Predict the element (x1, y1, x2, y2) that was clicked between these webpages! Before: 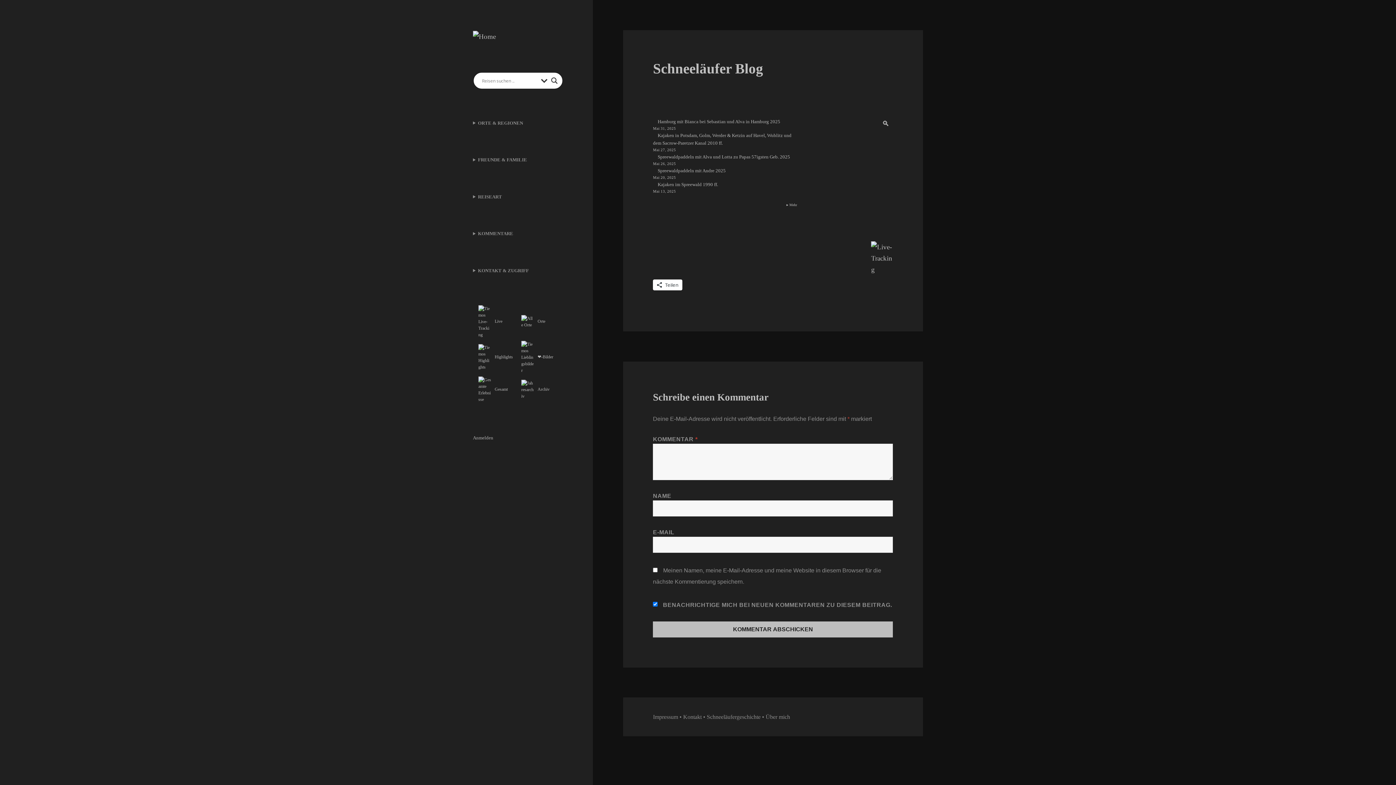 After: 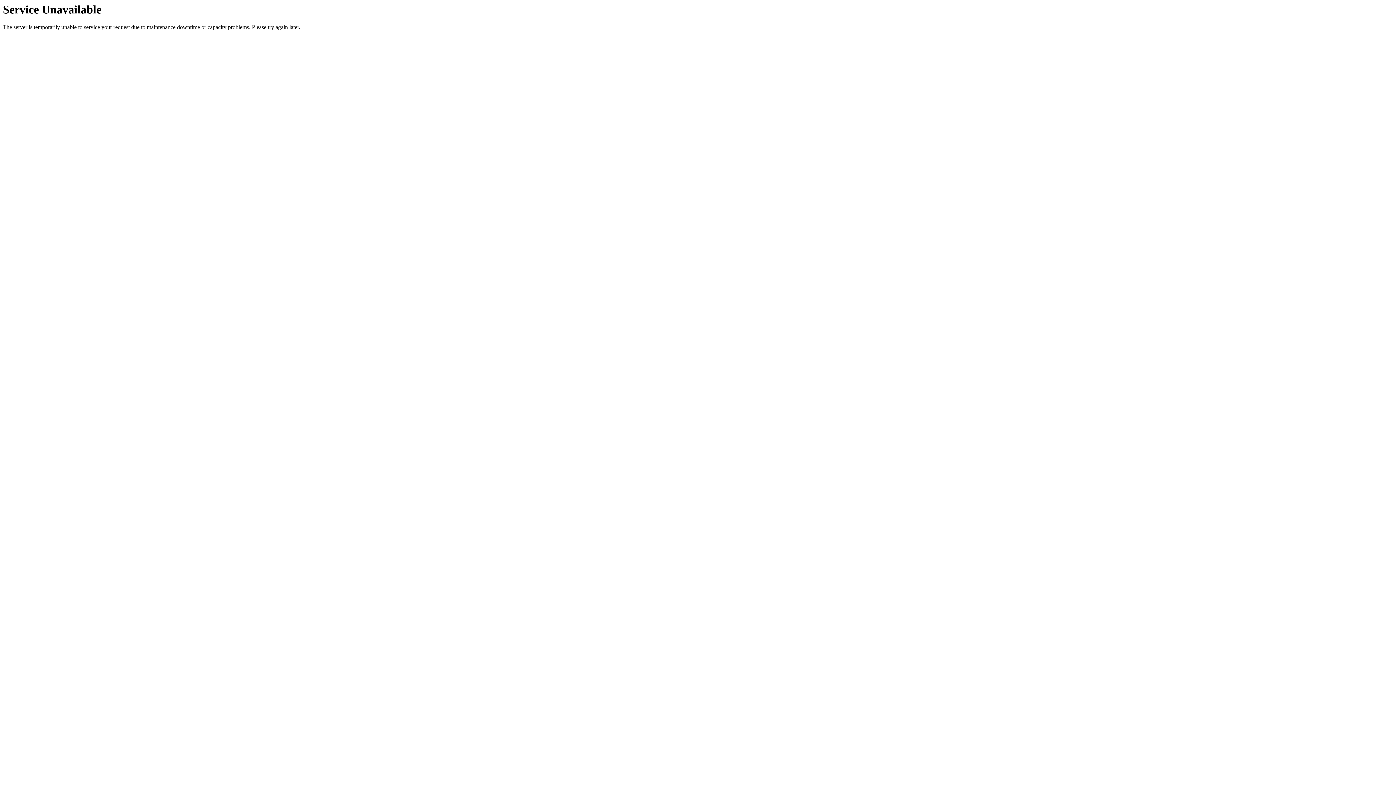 Action: bbox: (473, 31, 496, 39)